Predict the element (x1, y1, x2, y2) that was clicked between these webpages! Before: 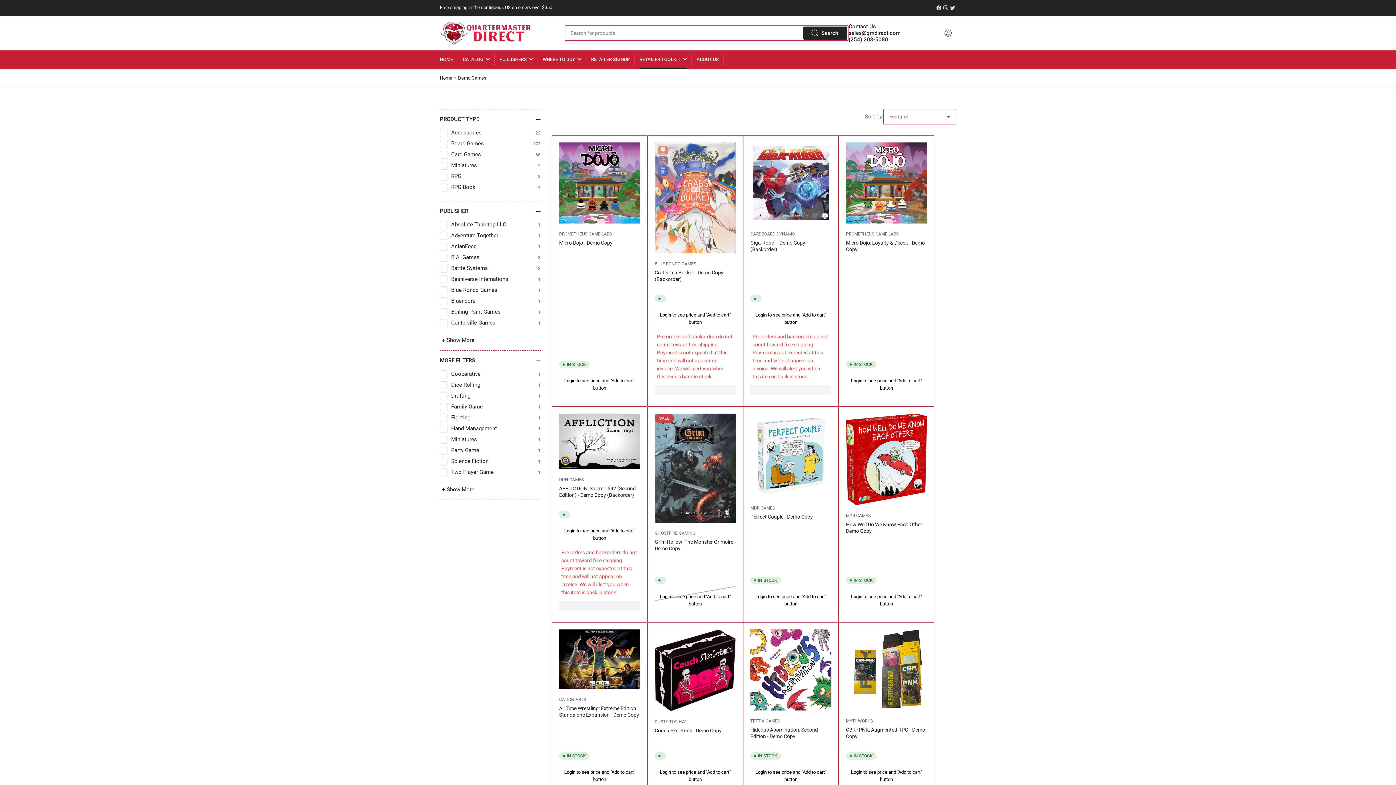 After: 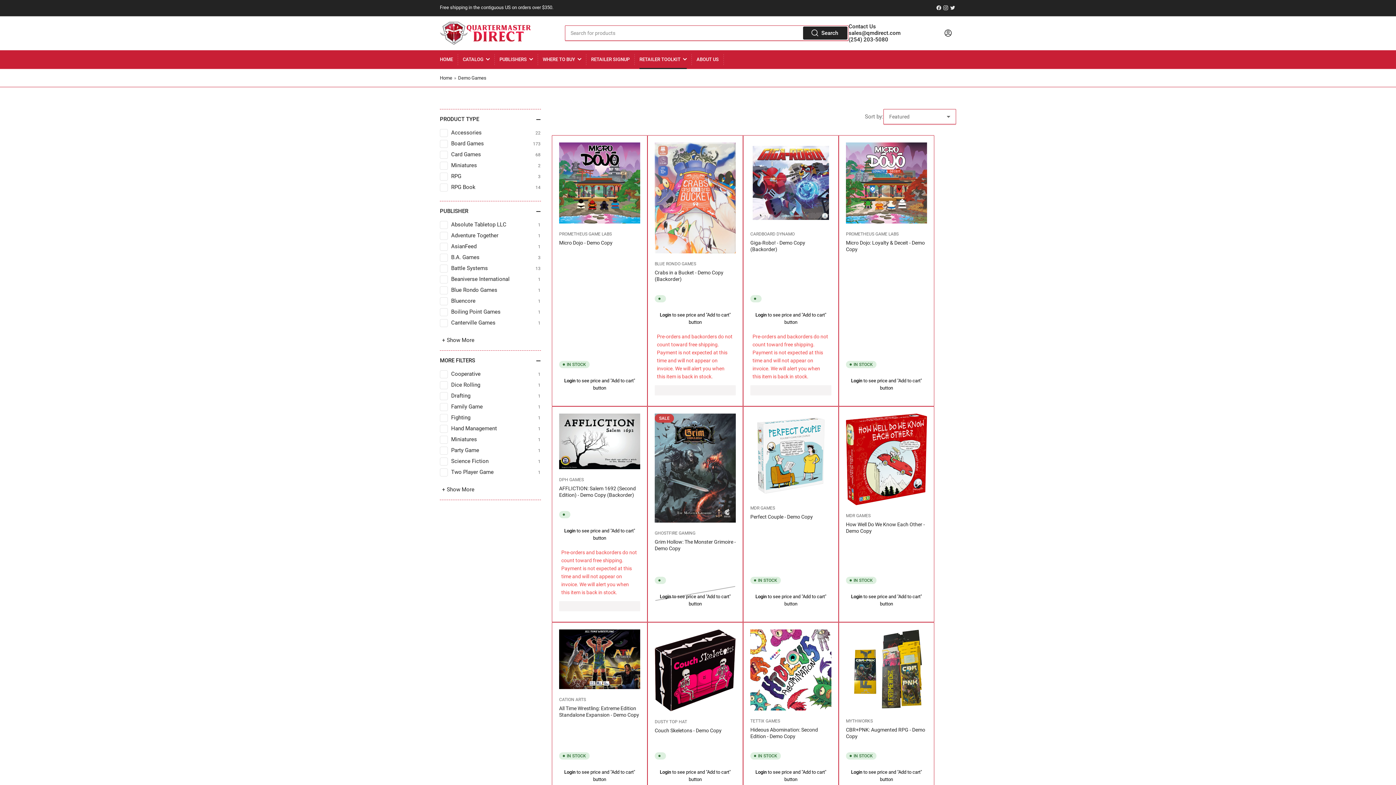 Action: bbox: (755, 594, 766, 599) label: Login